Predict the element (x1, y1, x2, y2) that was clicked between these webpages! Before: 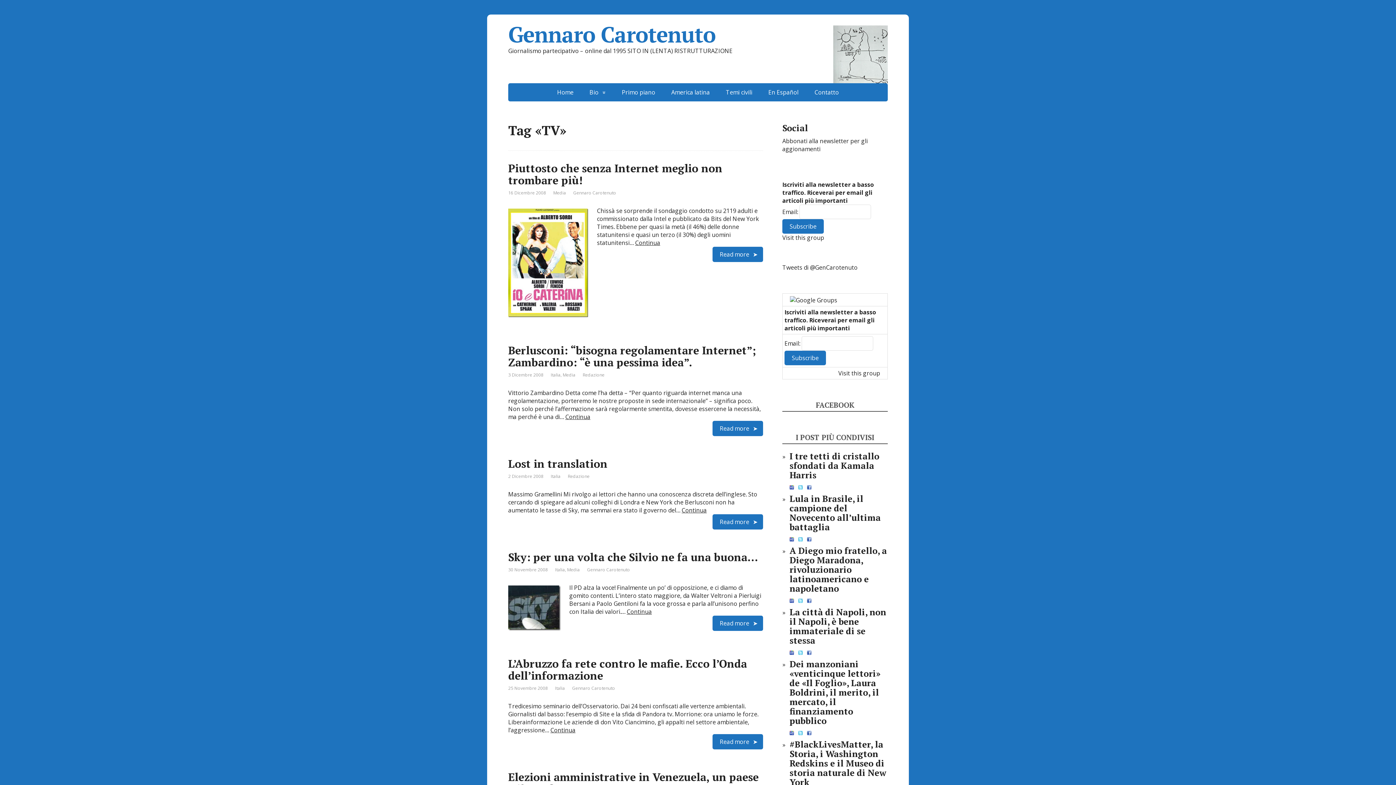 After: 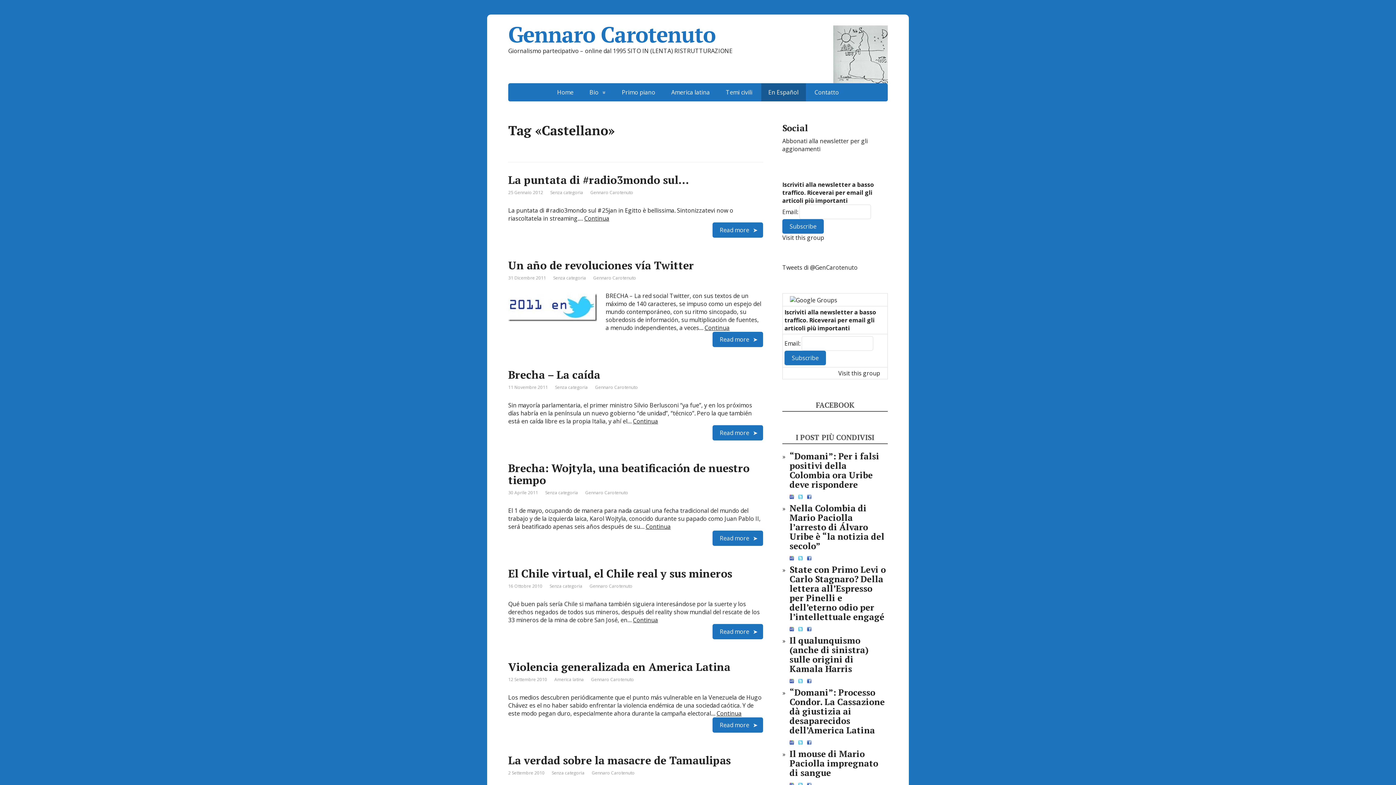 Action: bbox: (761, 83, 806, 101) label: En Español